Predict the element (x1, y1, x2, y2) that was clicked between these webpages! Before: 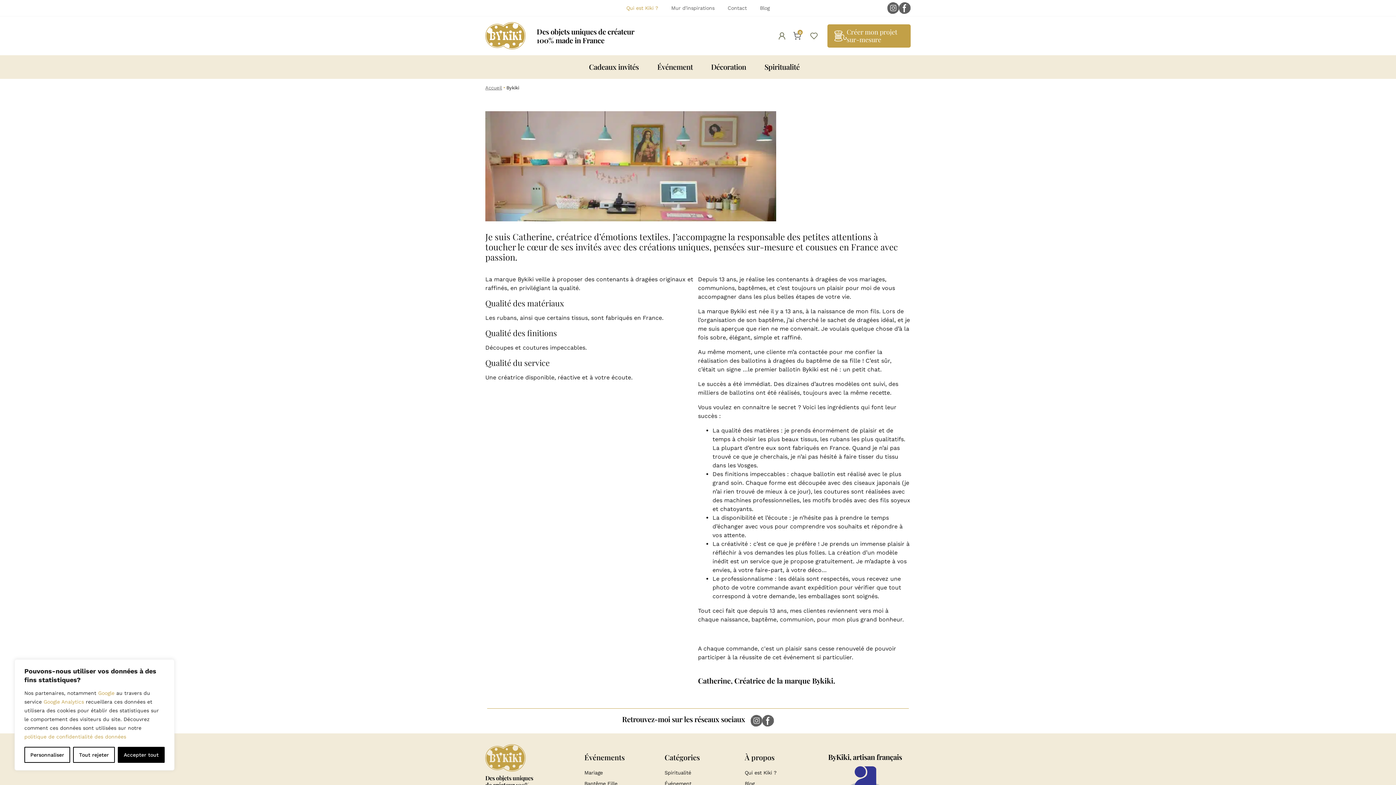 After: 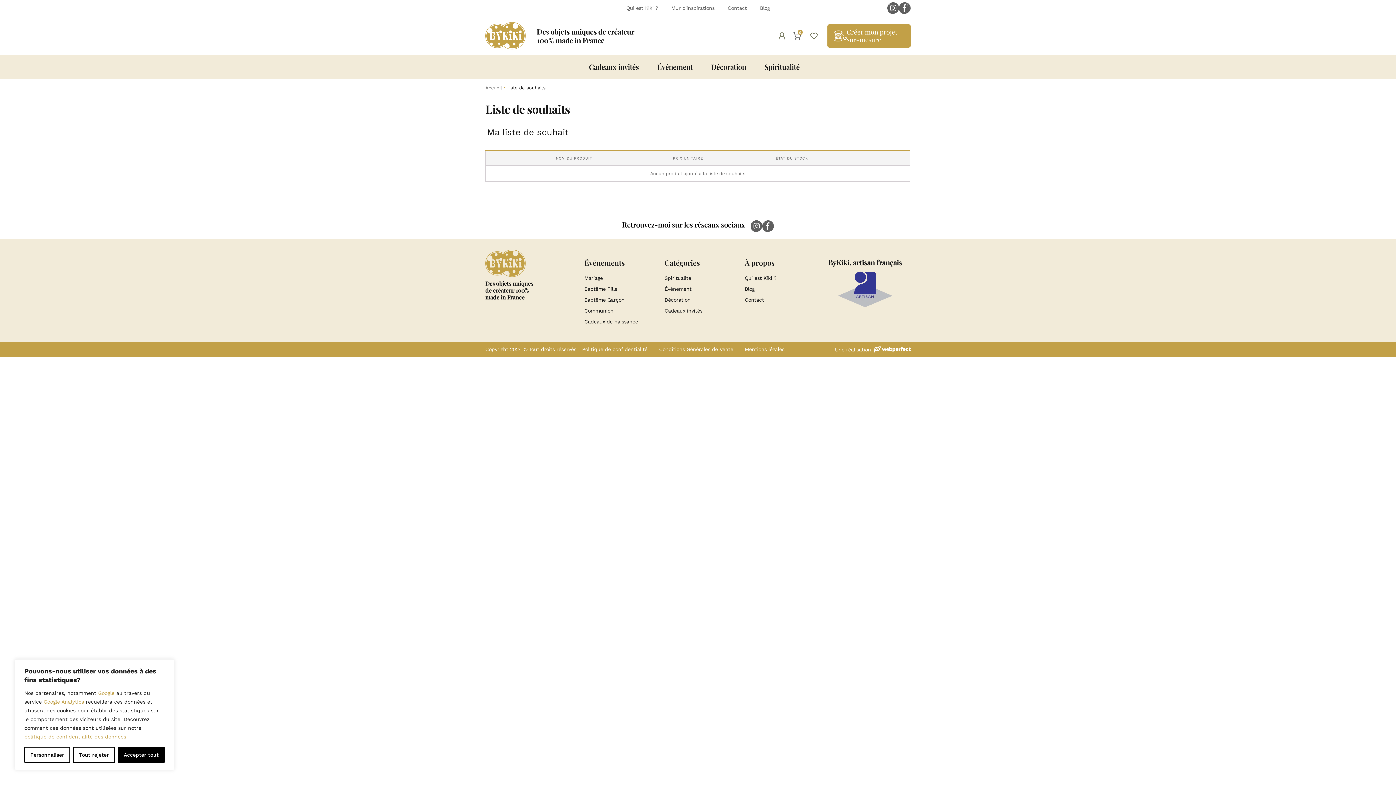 Action: bbox: (804, 31, 822, 39)